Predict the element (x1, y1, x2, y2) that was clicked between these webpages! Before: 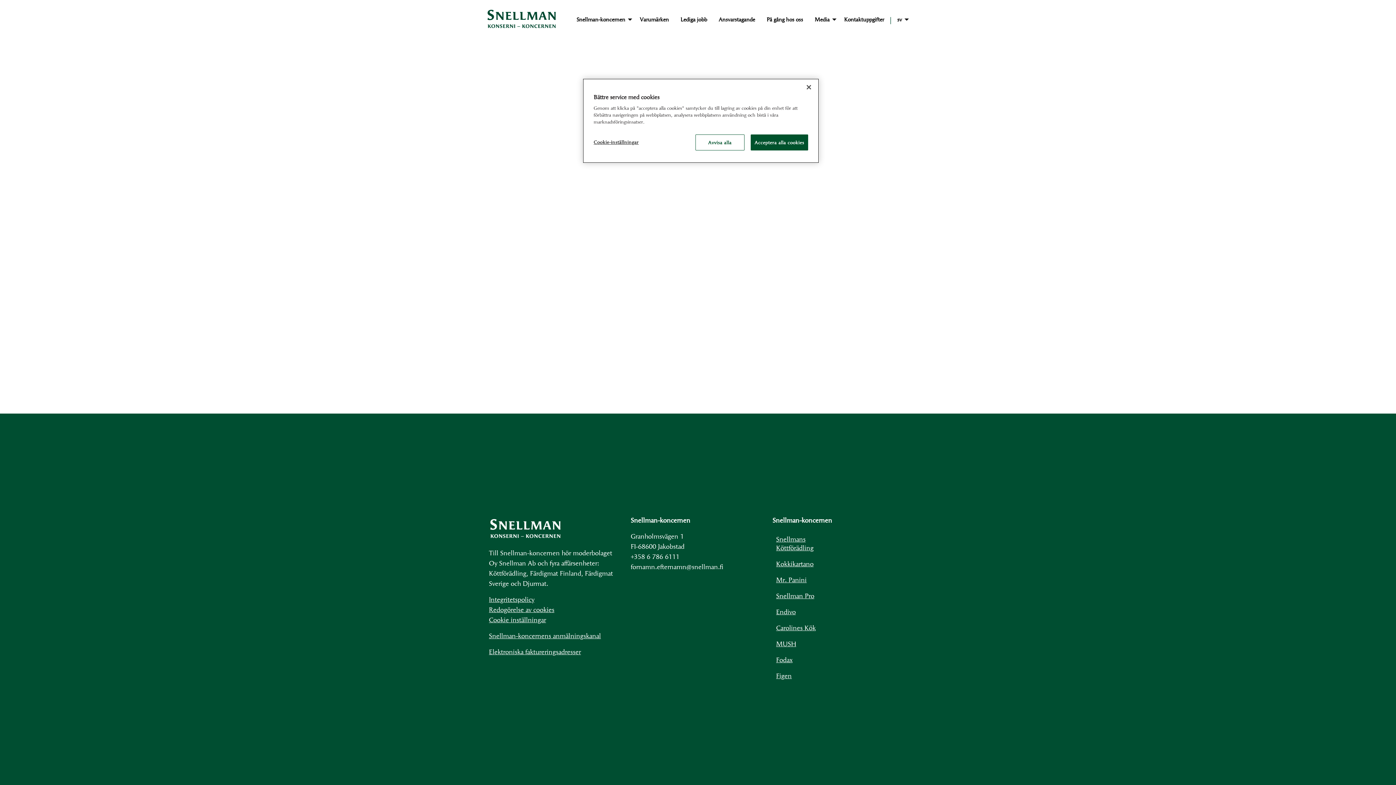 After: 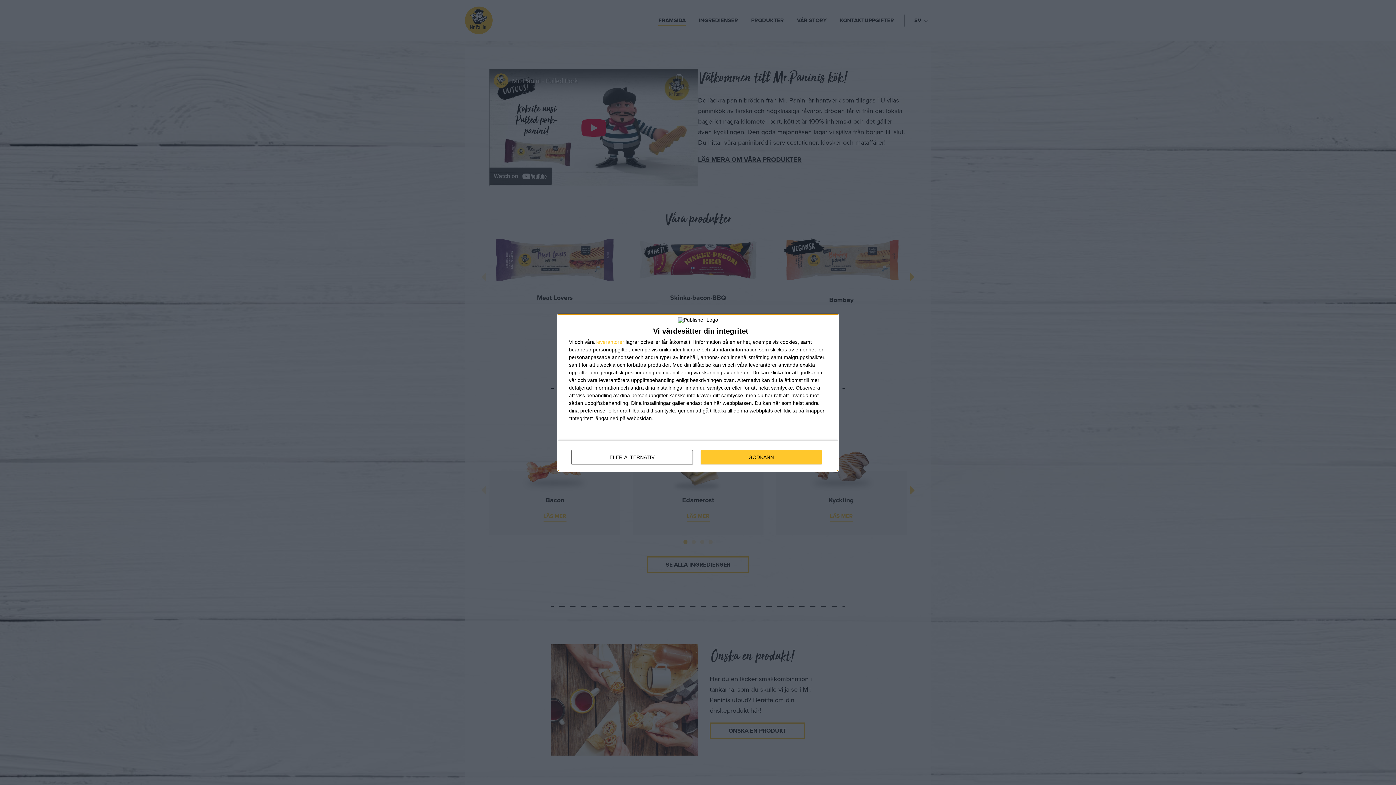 Action: label: Mr. Panini bbox: (776, 575, 806, 584)